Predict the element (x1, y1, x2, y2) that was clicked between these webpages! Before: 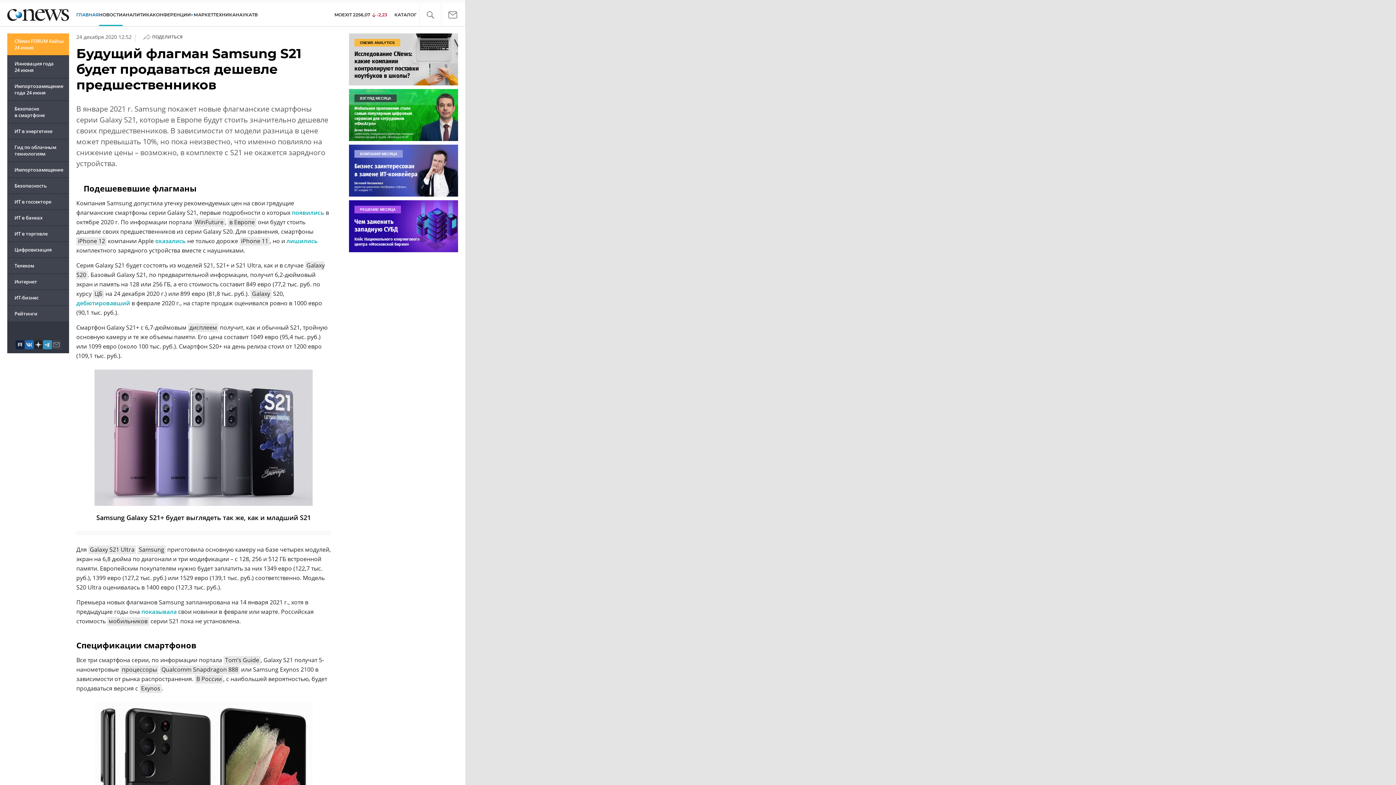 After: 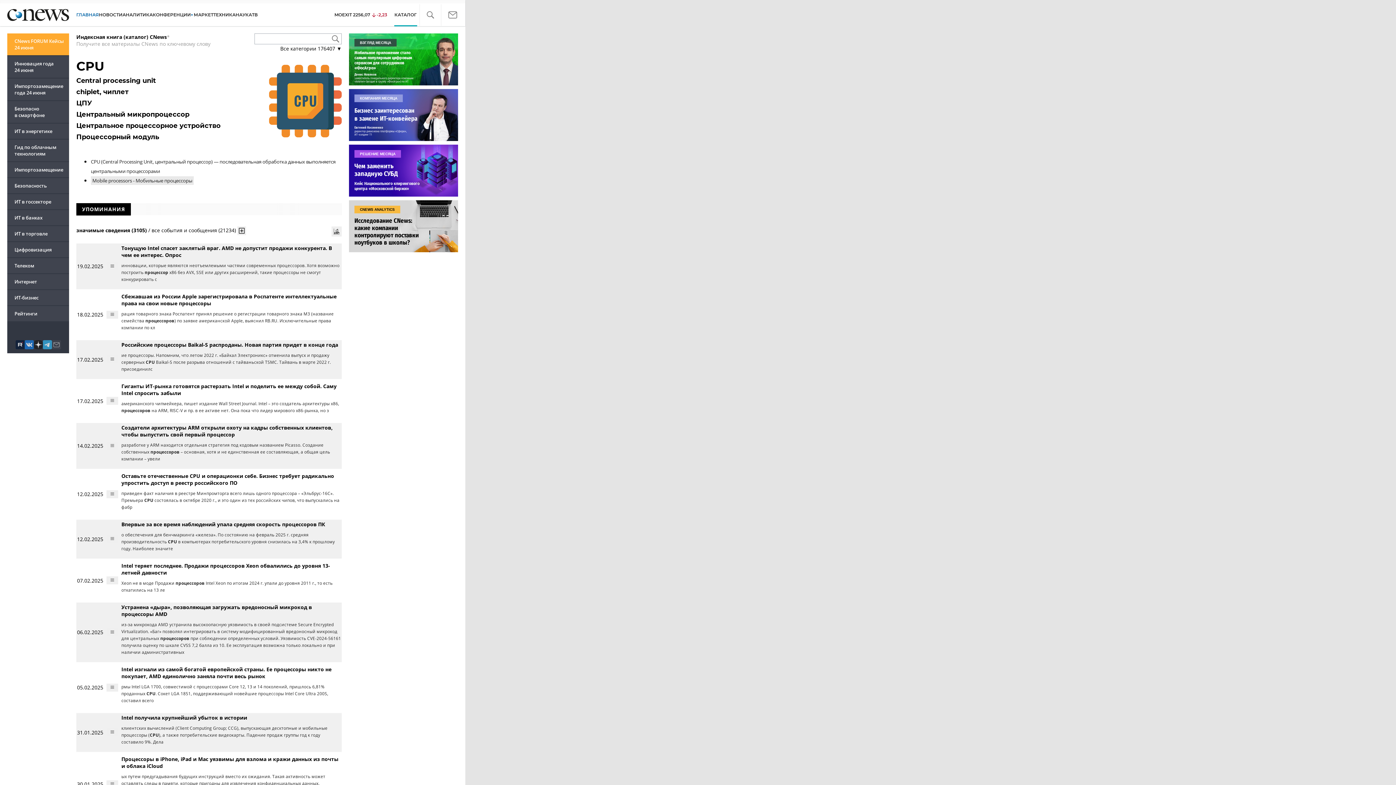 Action: label: процессоры bbox: (120, 665, 158, 674)